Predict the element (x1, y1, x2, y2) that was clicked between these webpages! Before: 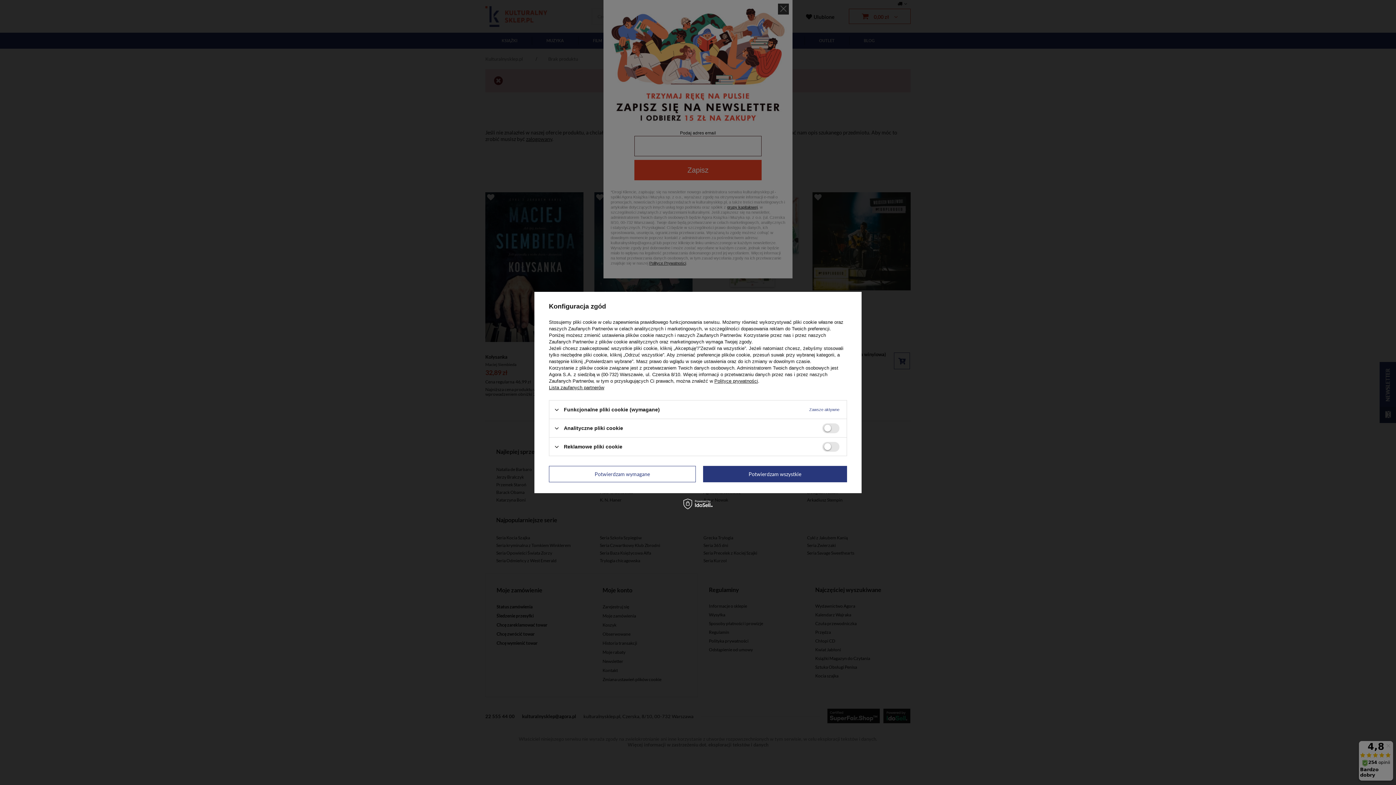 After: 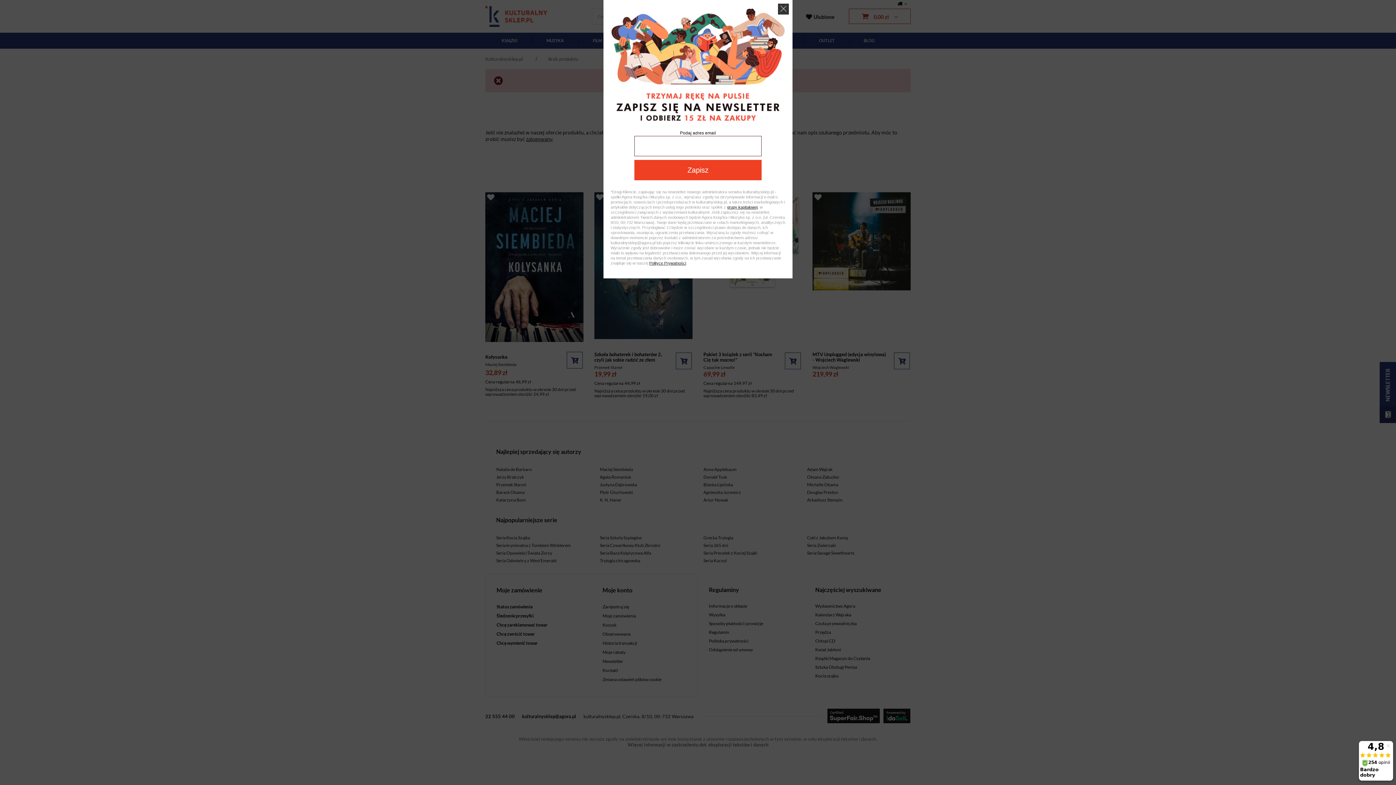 Action: bbox: (549, 466, 695, 482) label: Potwierdzam wymagane